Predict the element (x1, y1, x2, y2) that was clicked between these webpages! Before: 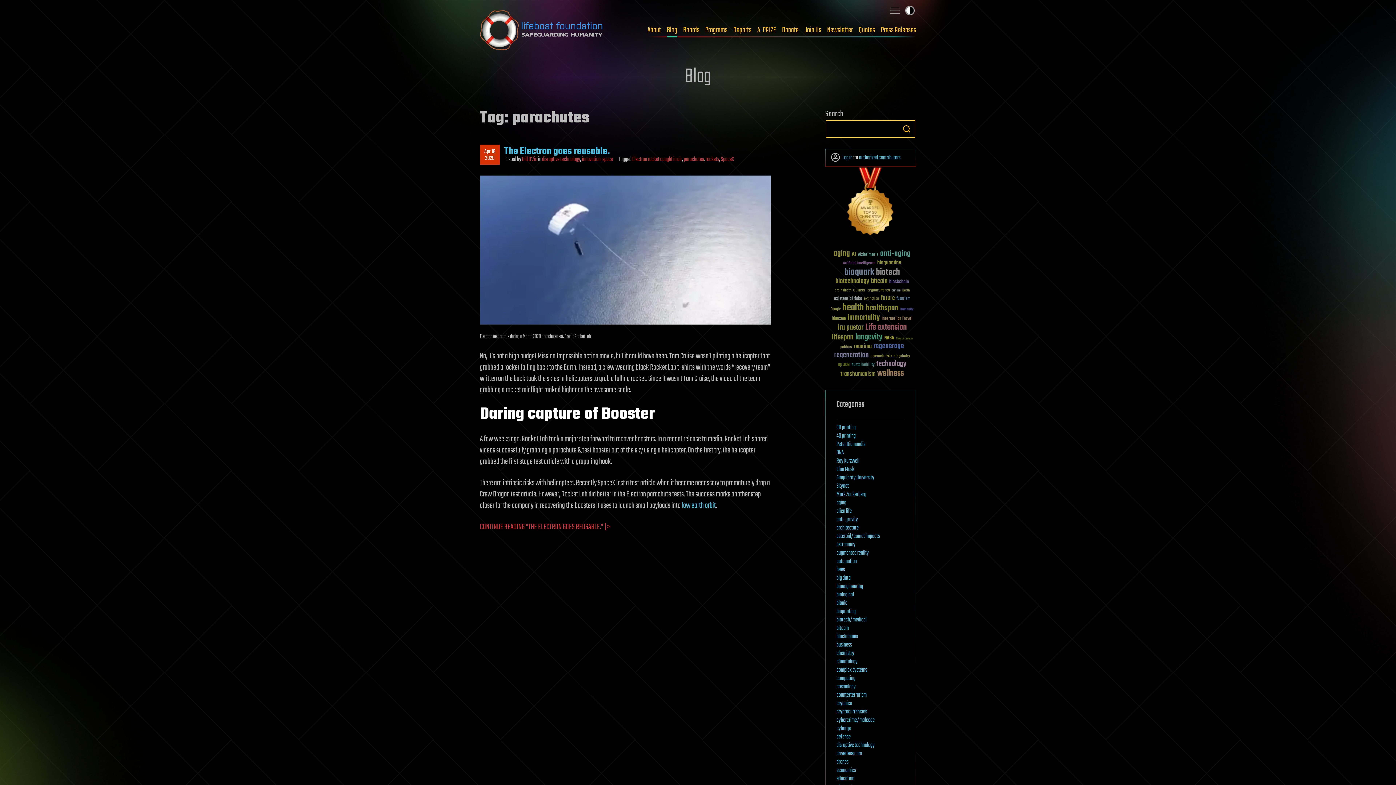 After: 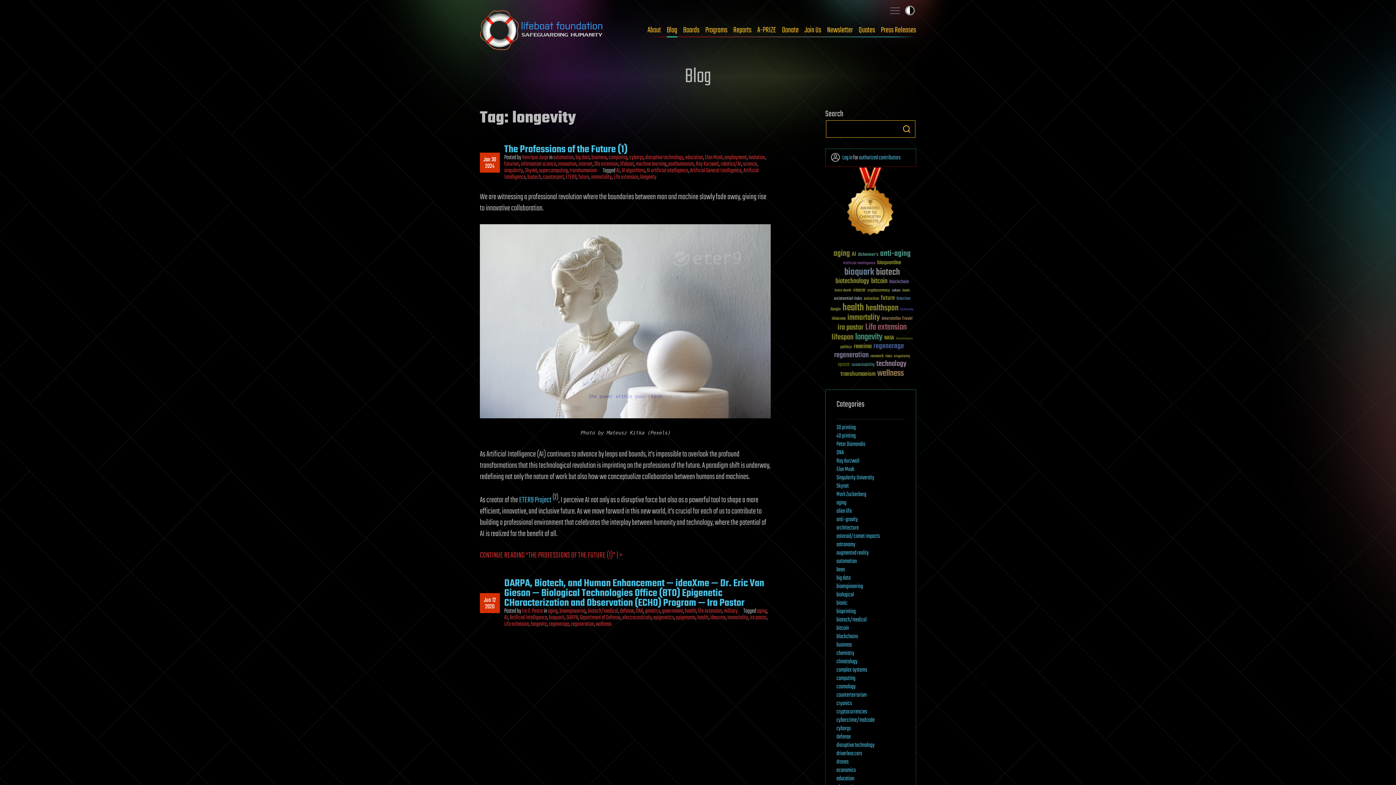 Action: label: longevity (140 items) bbox: (855, 332, 882, 342)